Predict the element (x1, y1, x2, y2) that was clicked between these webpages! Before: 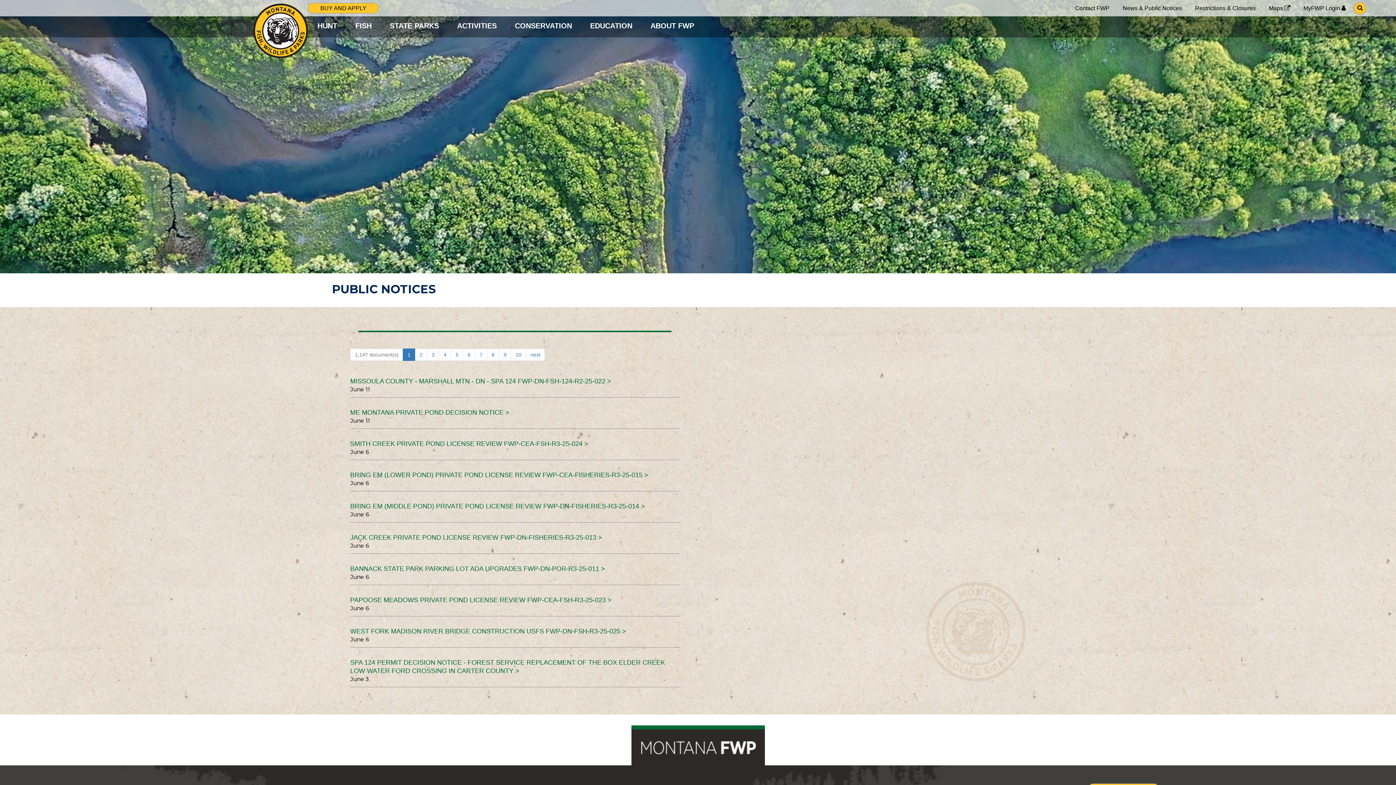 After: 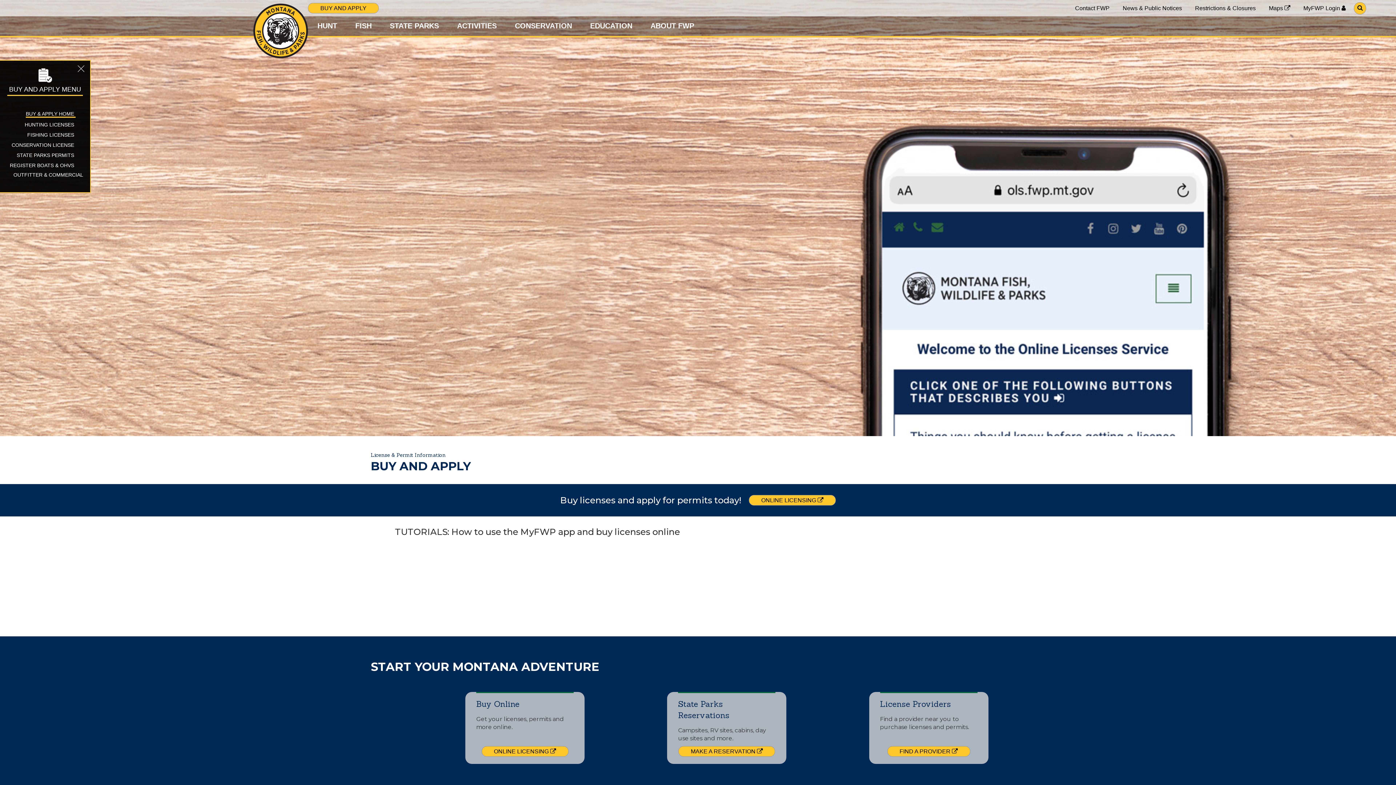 Action: label: BUY AND APPLY bbox: (308, 2, 379, 13)